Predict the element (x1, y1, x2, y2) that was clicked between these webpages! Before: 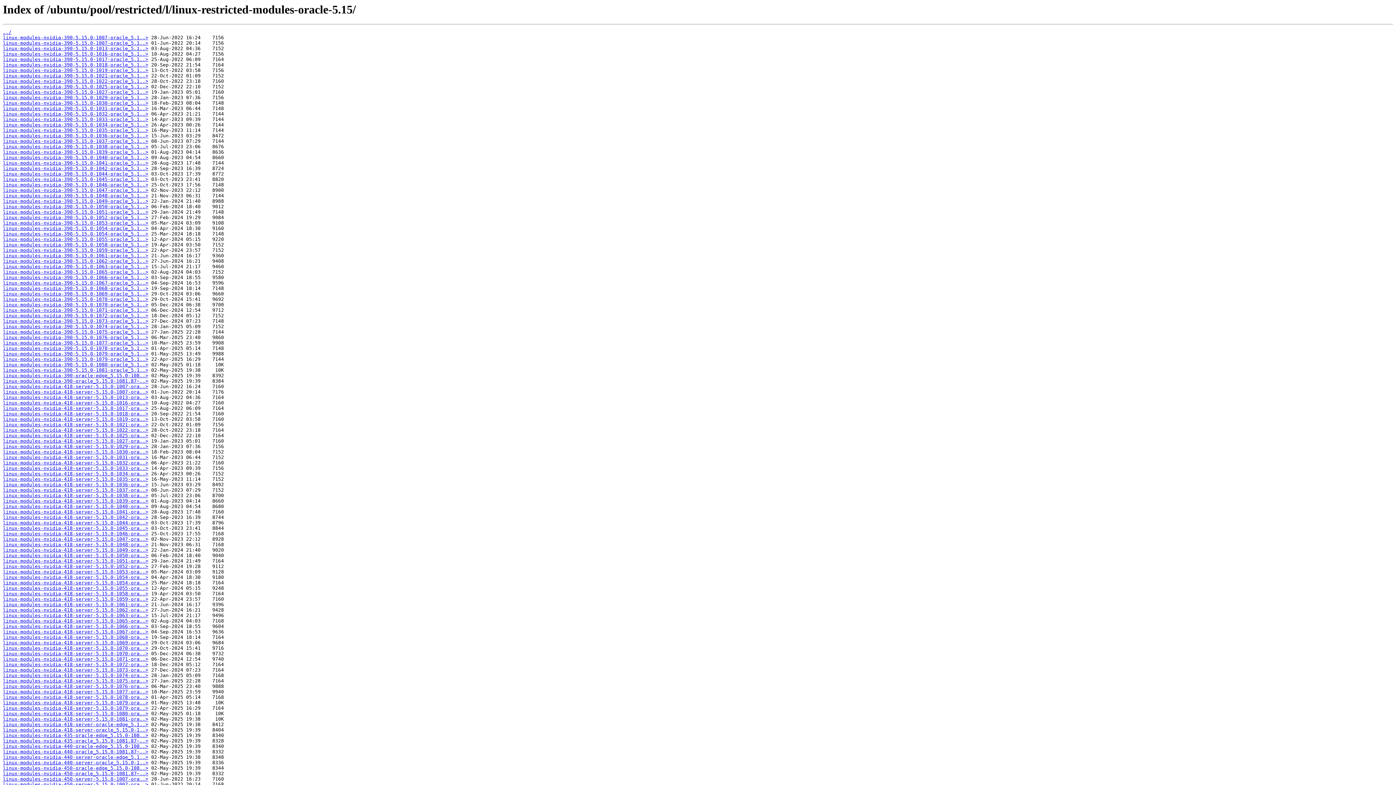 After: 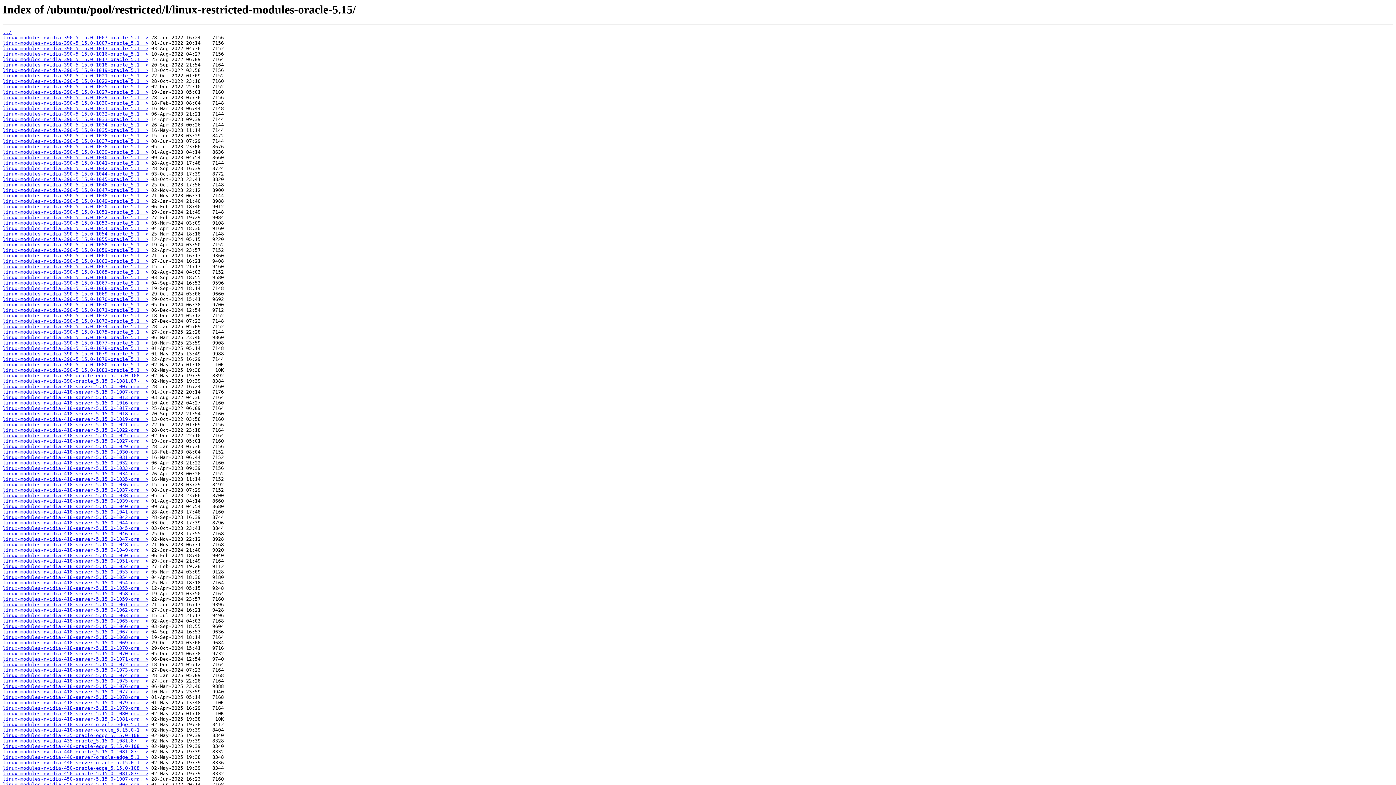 Action: label: linux-modules-nvidia-390-5.15.0-1053-oracle_5.1..> bbox: (2, 220, 148, 225)